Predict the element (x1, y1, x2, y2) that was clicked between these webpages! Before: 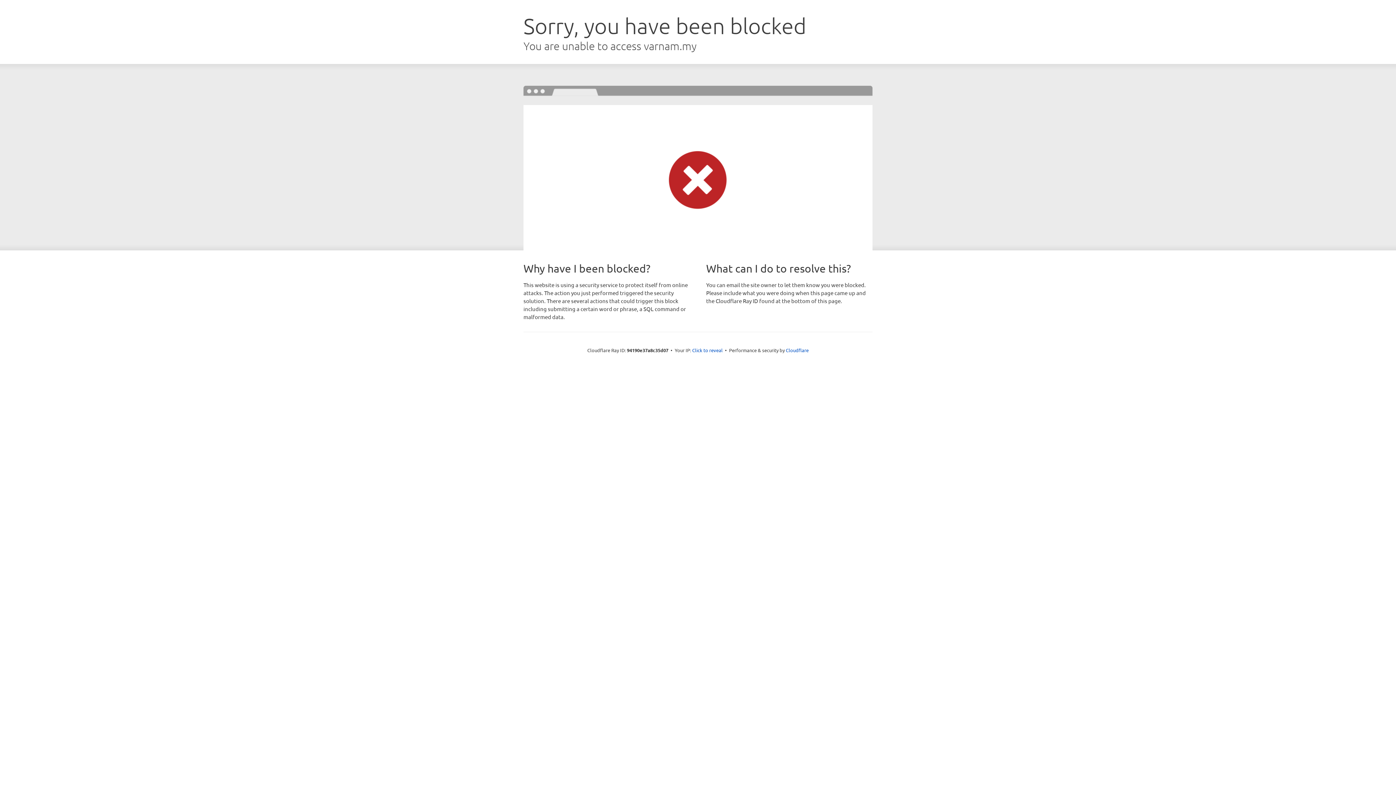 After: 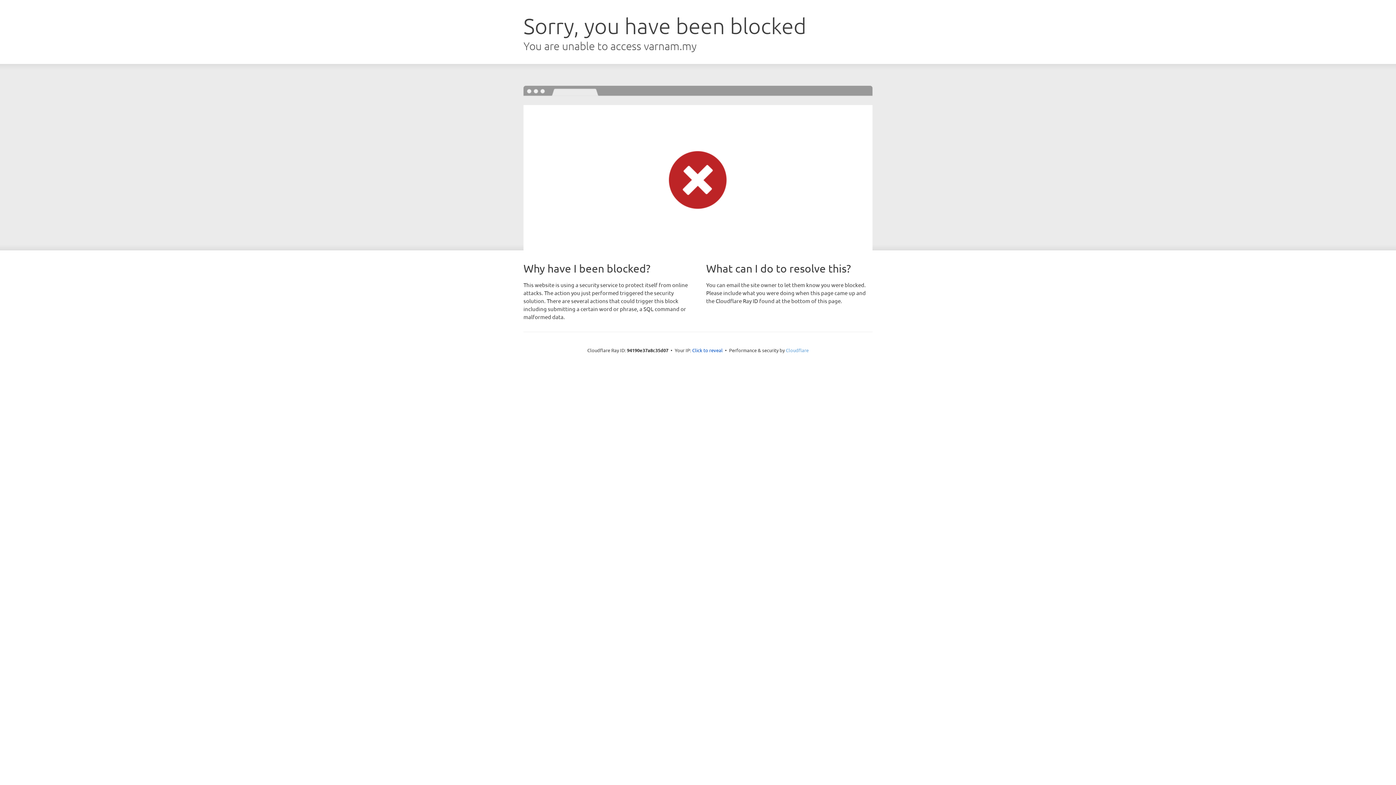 Action: label: Cloudflare bbox: (786, 347, 808, 353)